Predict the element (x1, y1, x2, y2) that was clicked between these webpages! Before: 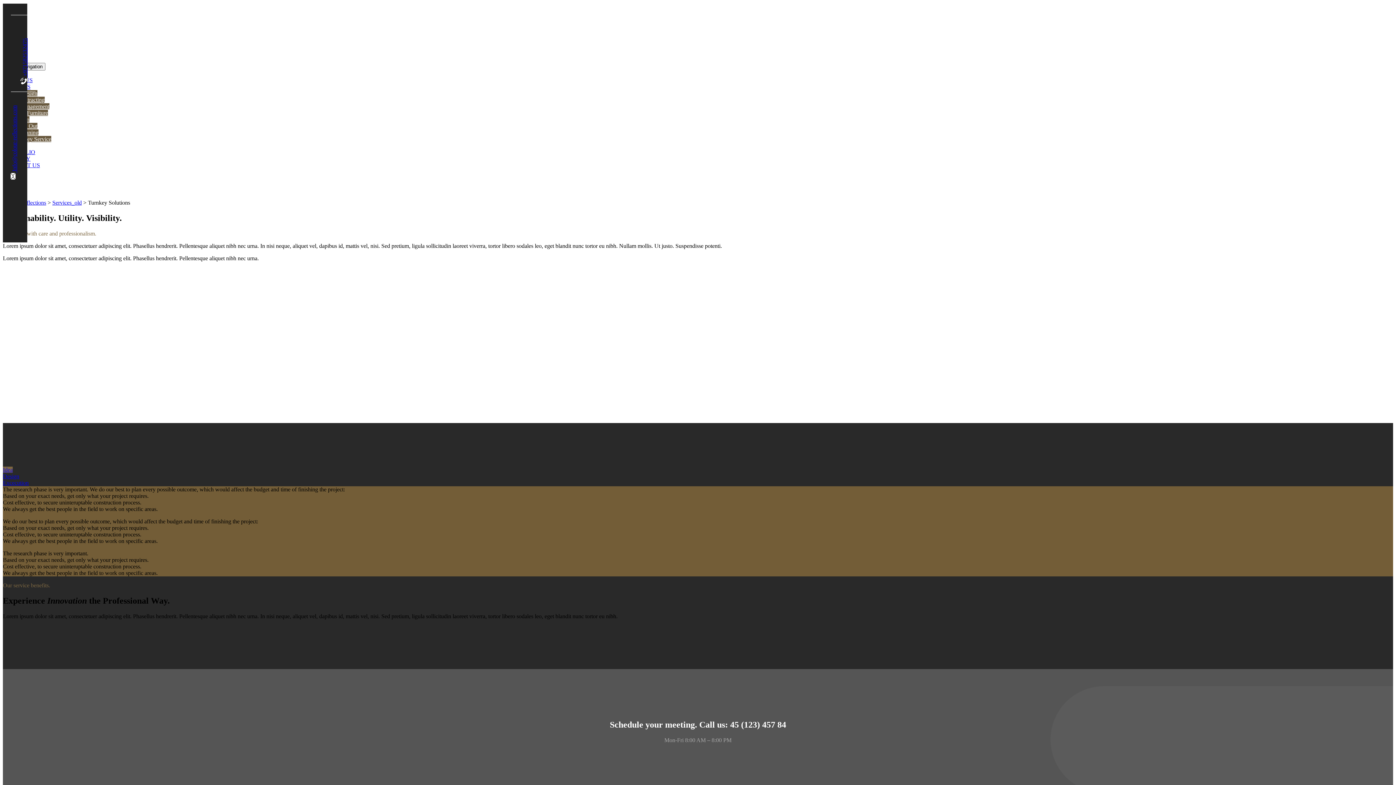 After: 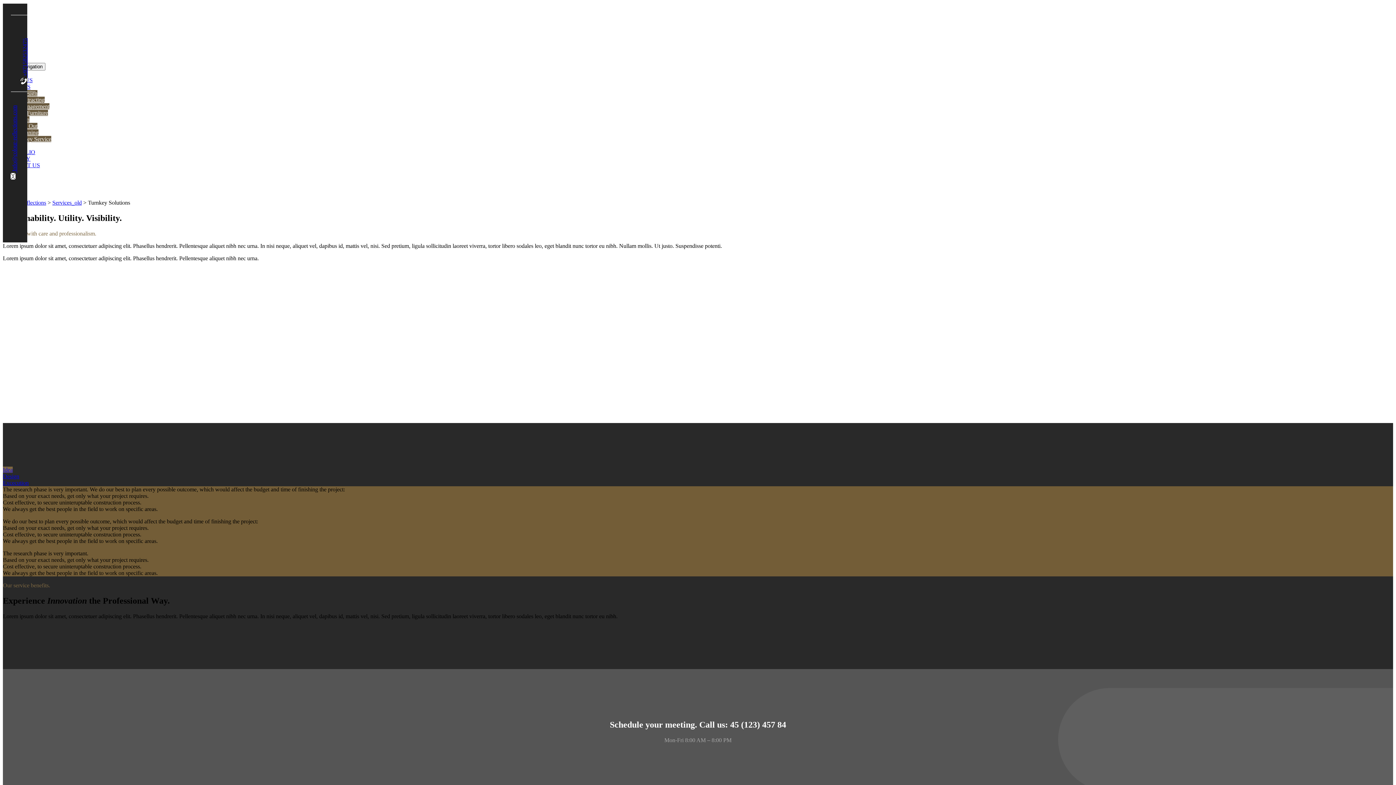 Action: bbox: (1266, 761, 1376, 767)